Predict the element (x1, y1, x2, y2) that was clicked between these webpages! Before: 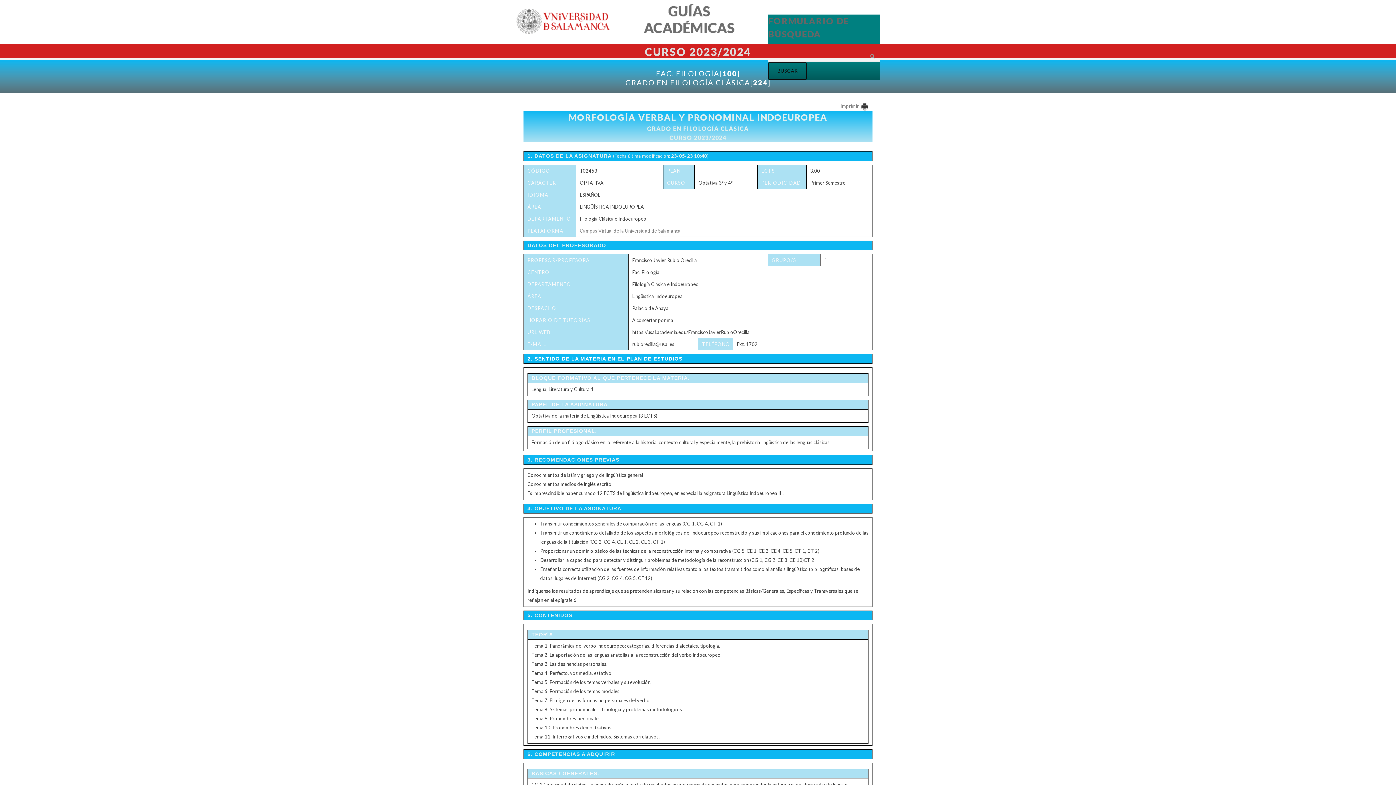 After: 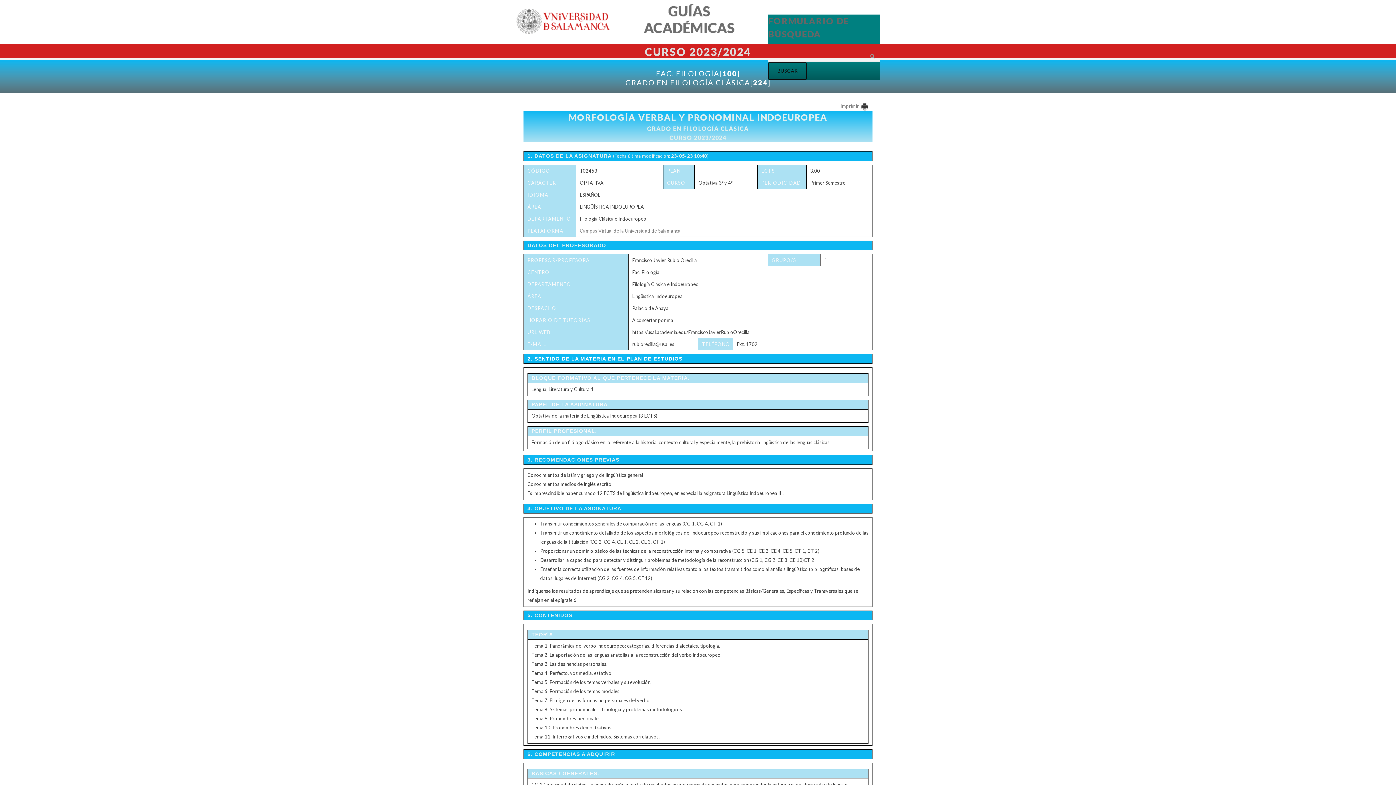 Action: bbox: (516, 18, 610, 24)